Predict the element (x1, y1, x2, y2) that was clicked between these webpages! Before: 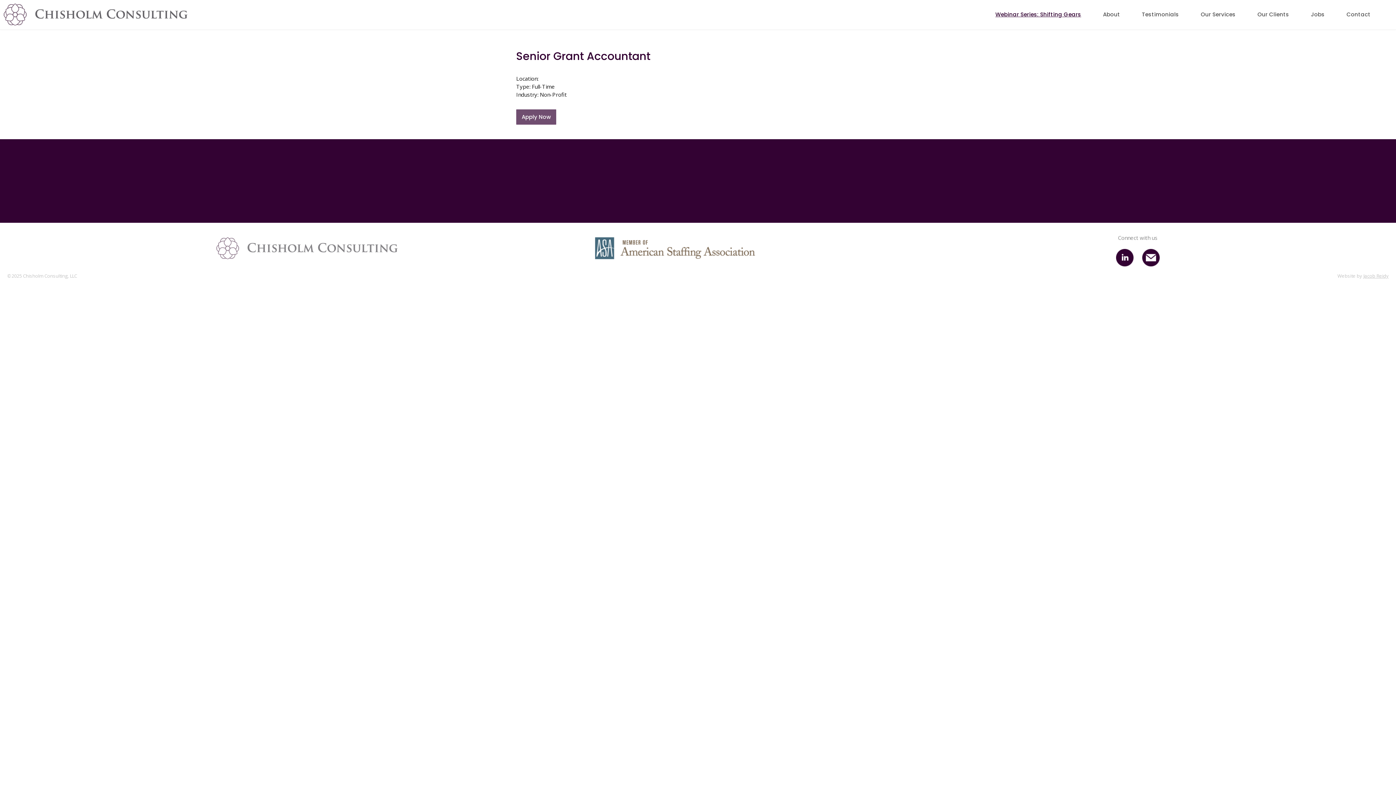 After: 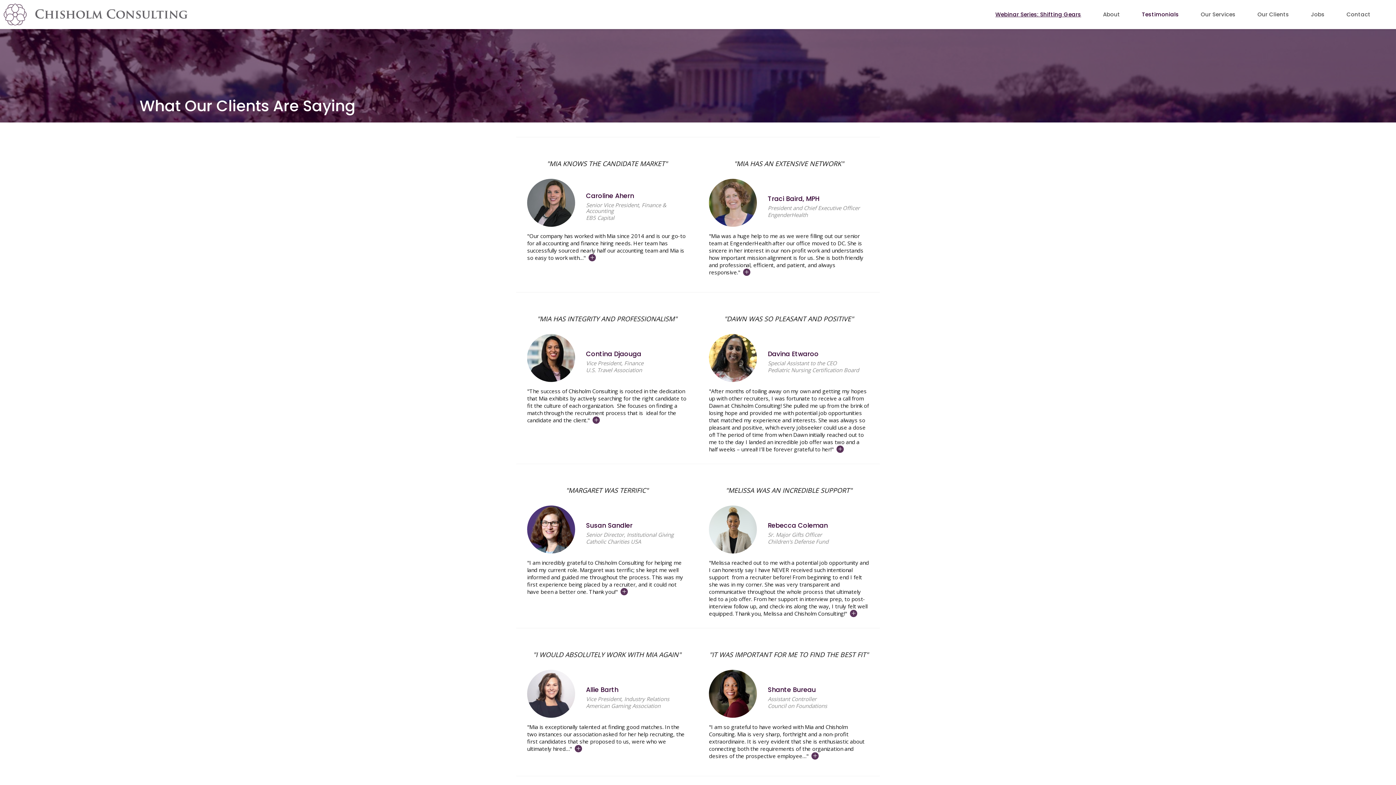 Action: label: Testimonials bbox: (1131, 0, 1190, 29)